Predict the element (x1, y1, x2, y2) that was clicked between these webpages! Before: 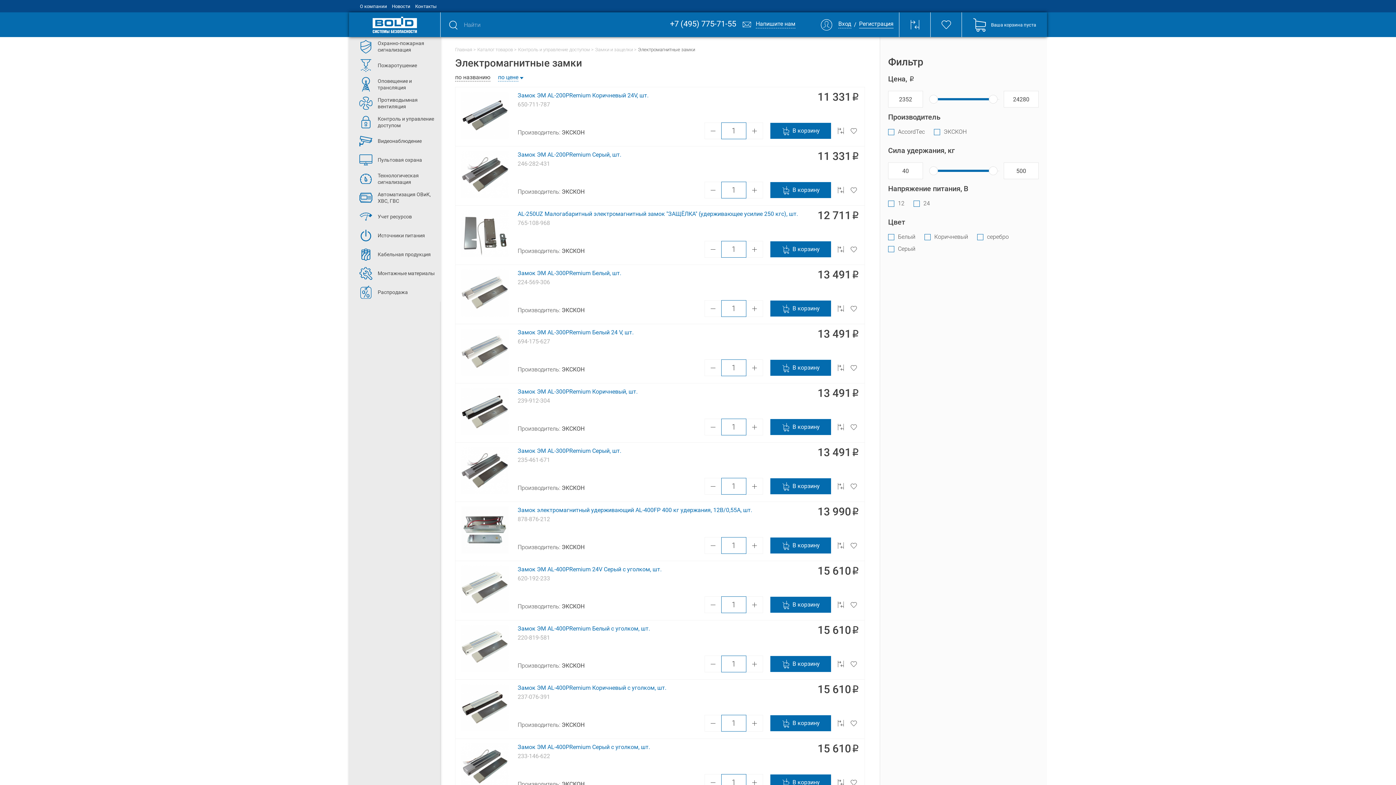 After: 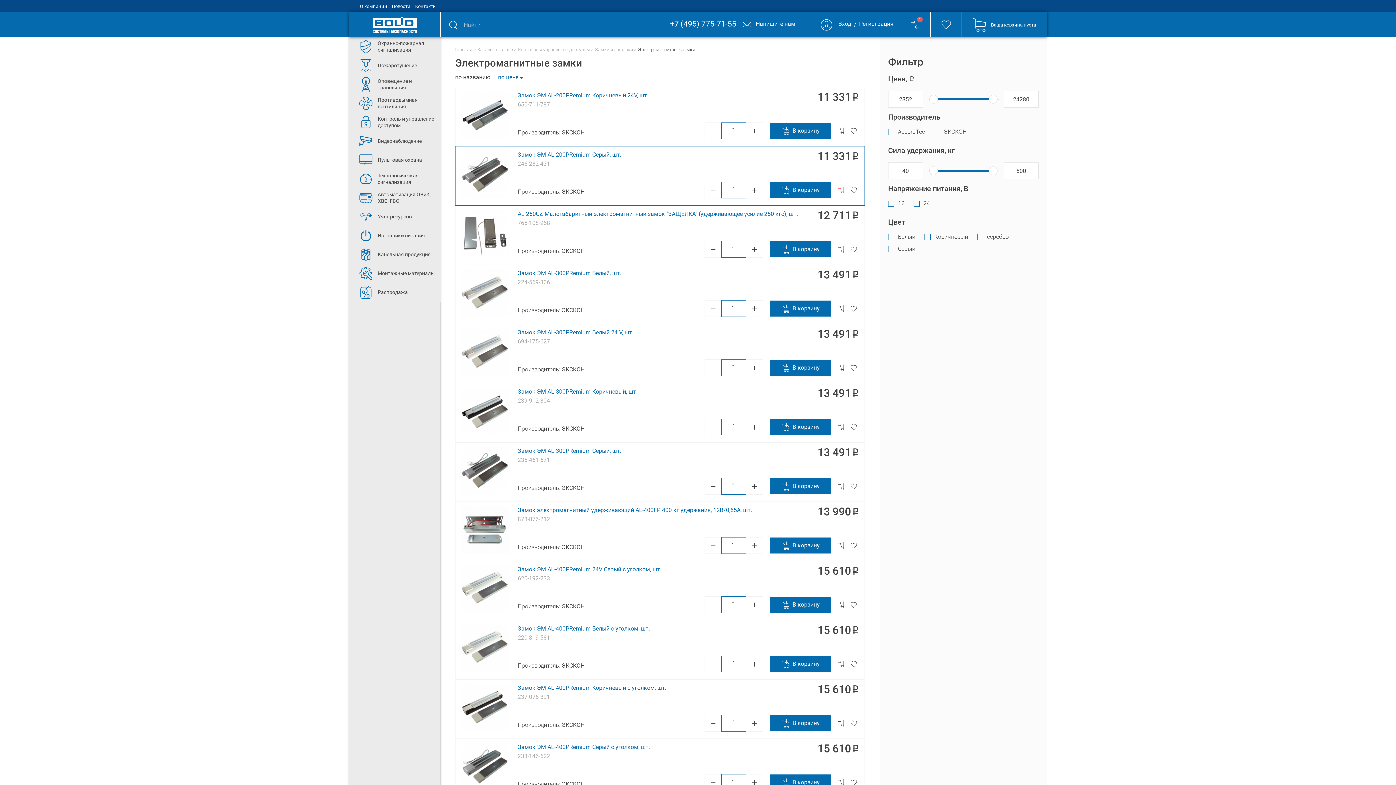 Action: bbox: (835, 182, 846, 198)